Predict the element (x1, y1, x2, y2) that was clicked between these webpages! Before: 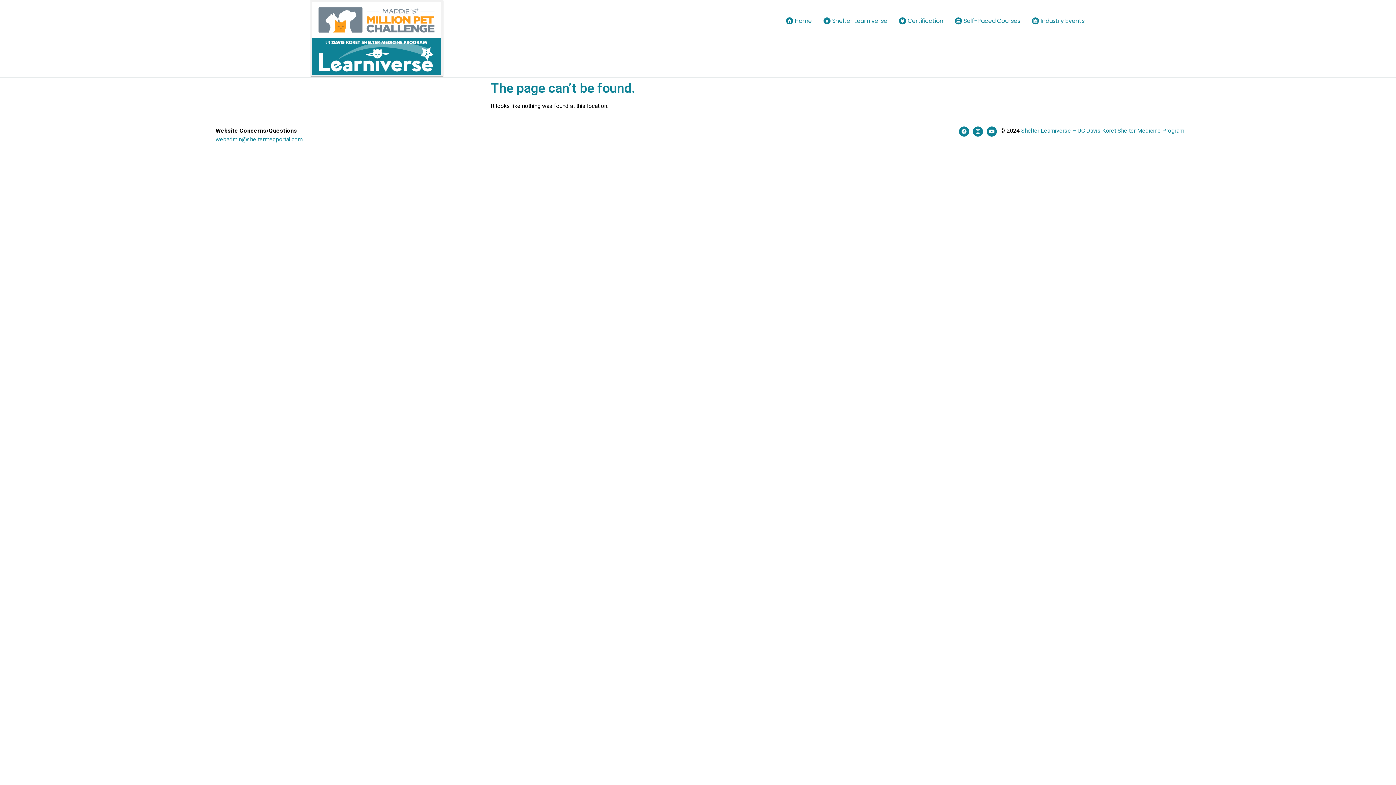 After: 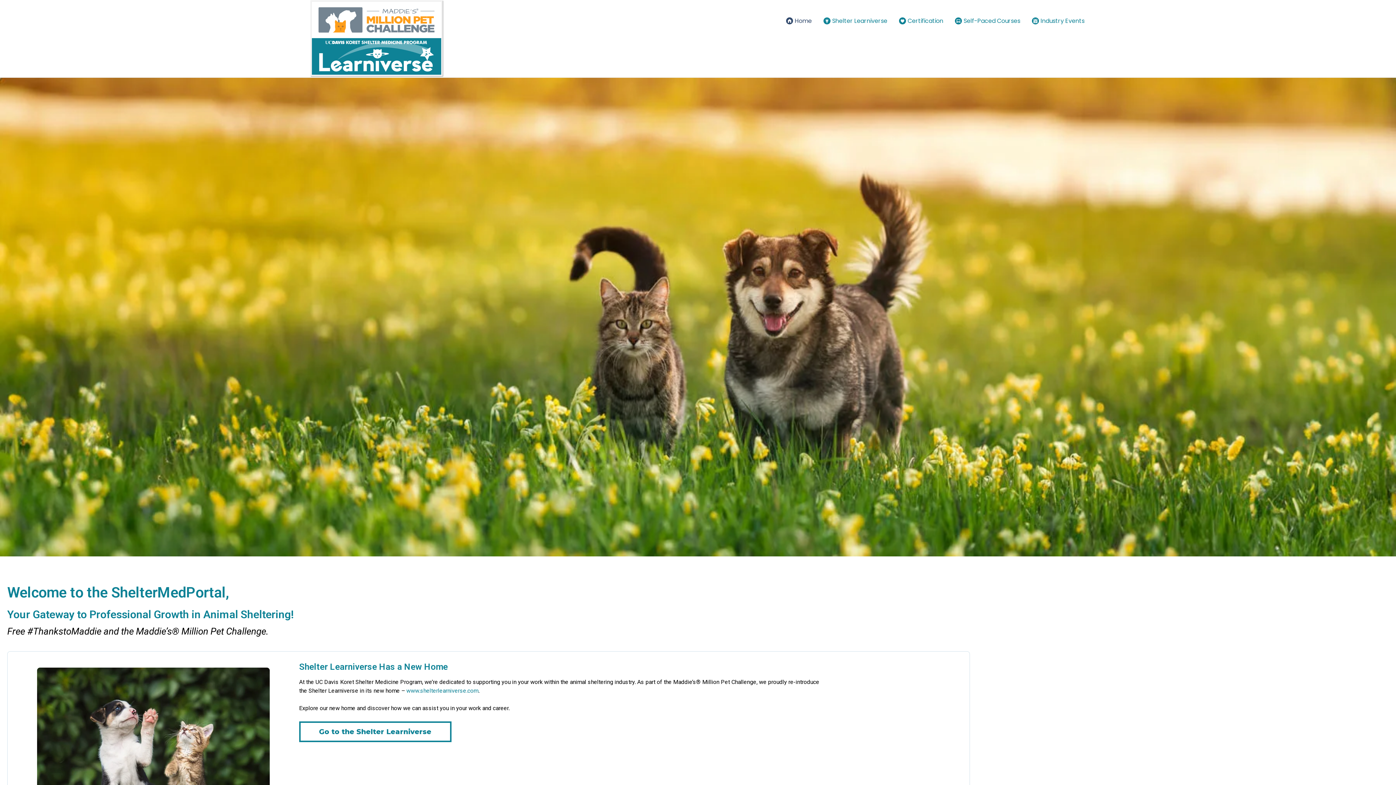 Action: bbox: (784, 0, 813, 41) label: Home